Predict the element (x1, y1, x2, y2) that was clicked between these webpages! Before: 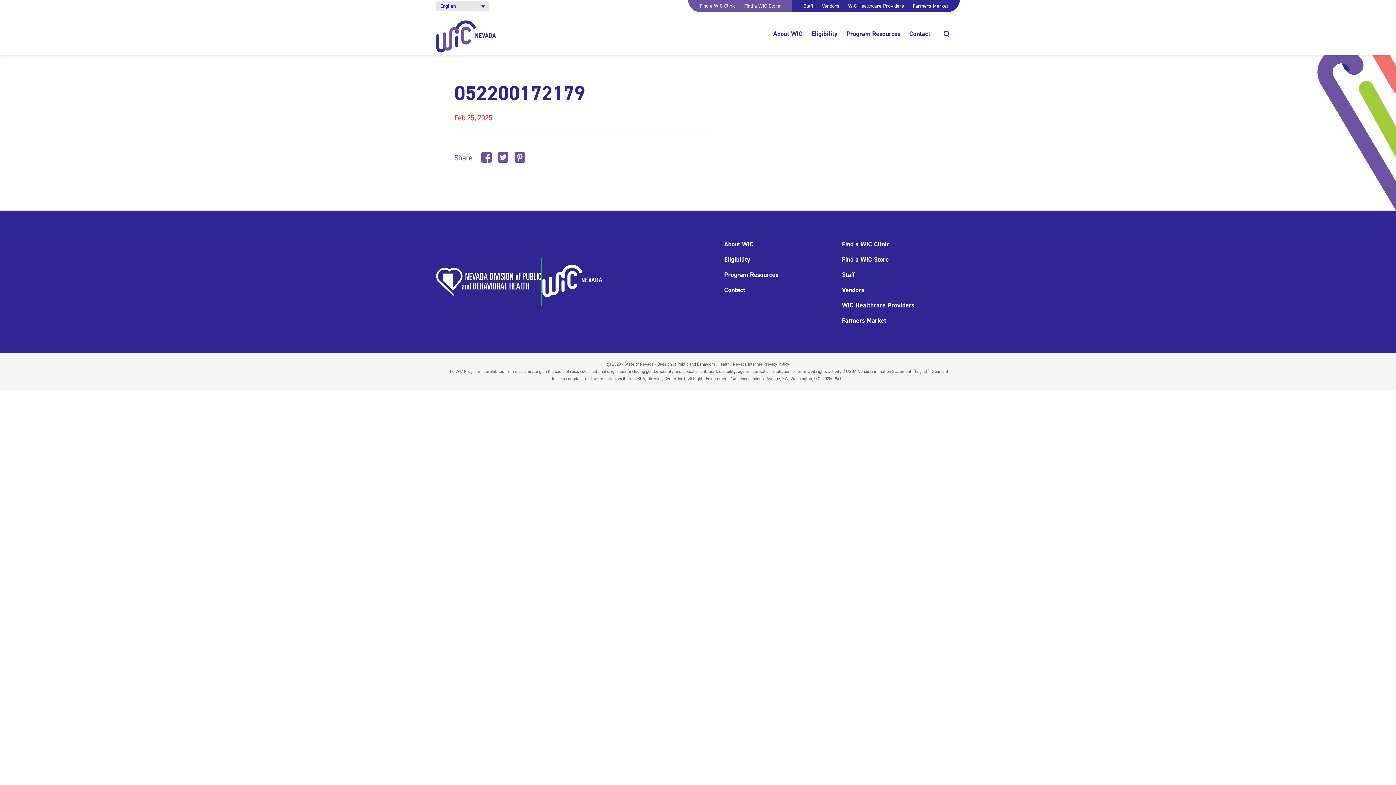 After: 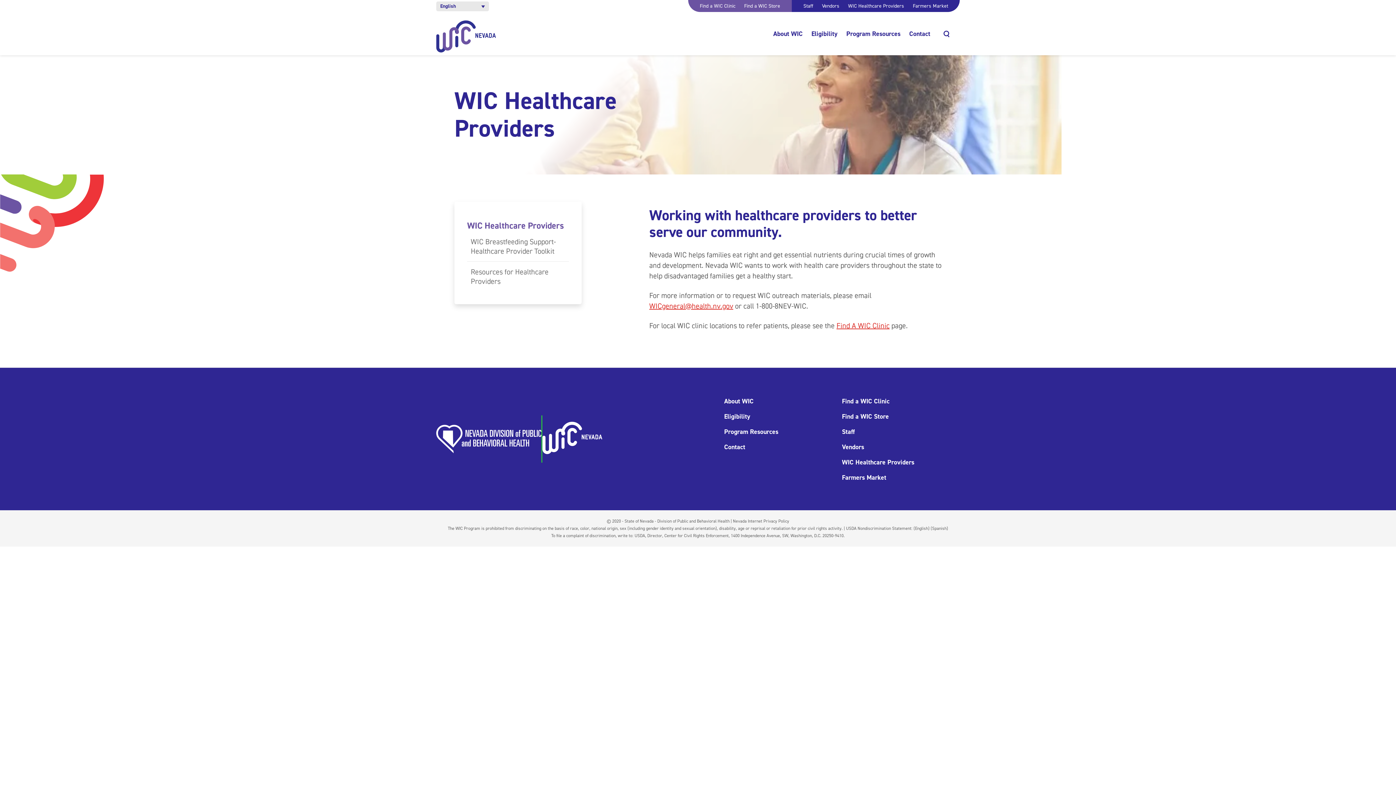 Action: label: WIC Healthcare Providers bbox: (848, 2, 904, 9)